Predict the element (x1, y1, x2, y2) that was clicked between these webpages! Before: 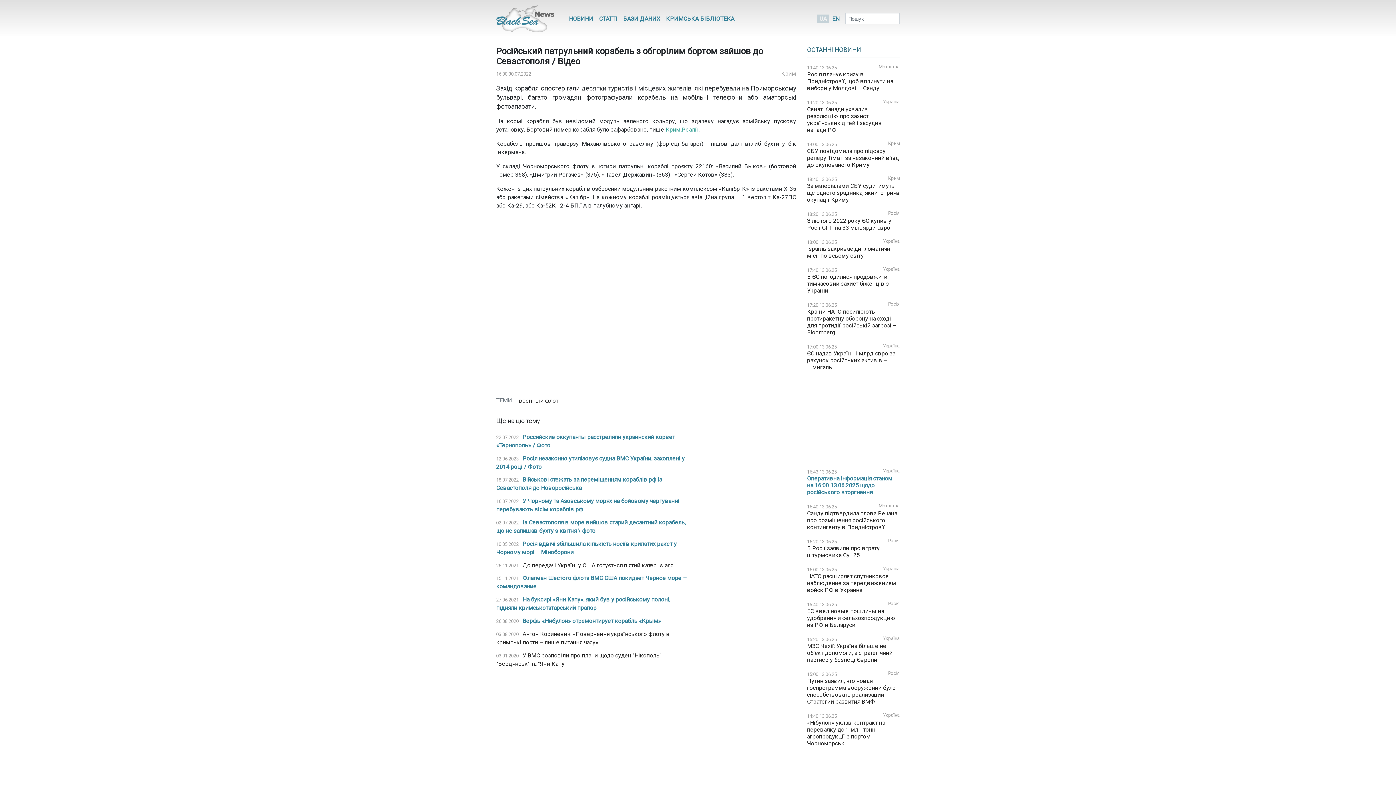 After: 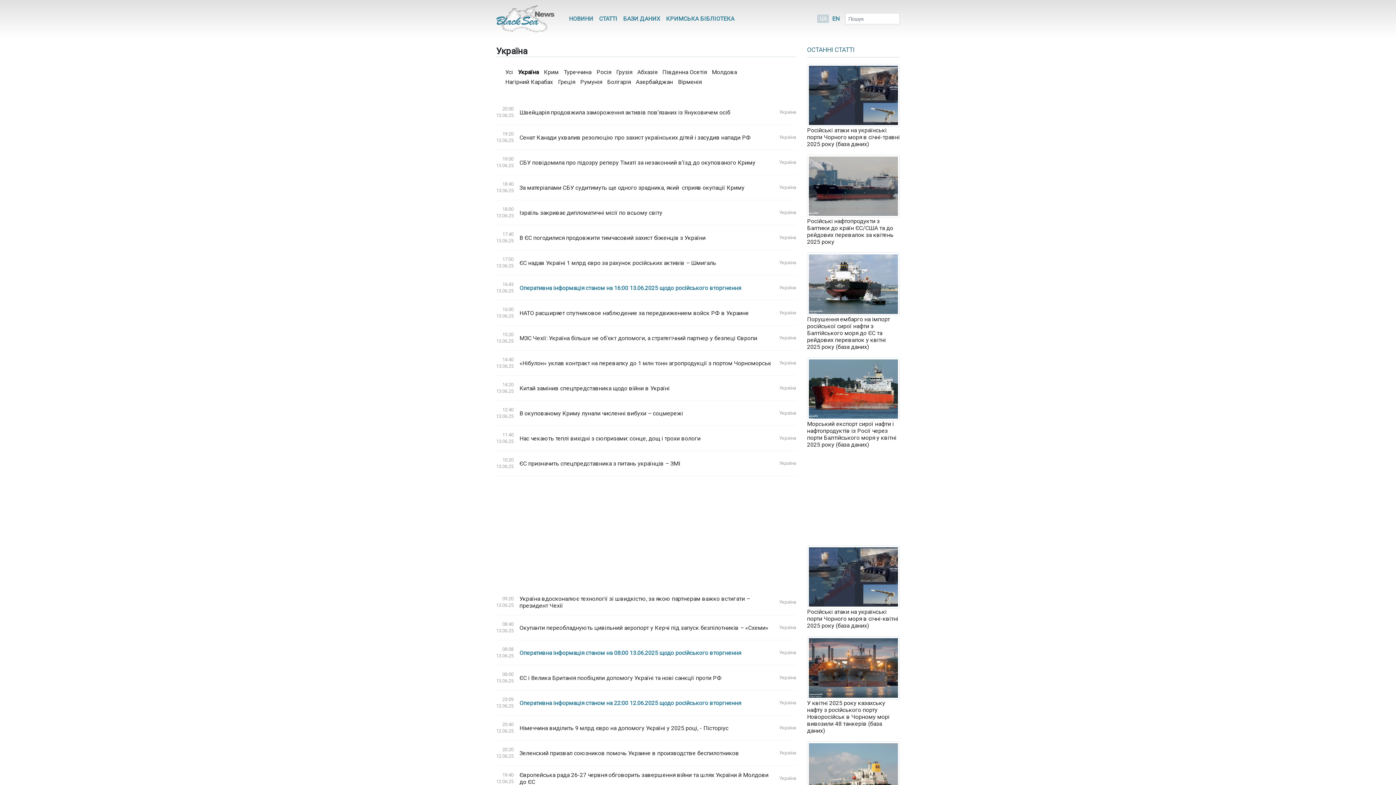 Action: bbox: (883, 98, 900, 104) label: Україна